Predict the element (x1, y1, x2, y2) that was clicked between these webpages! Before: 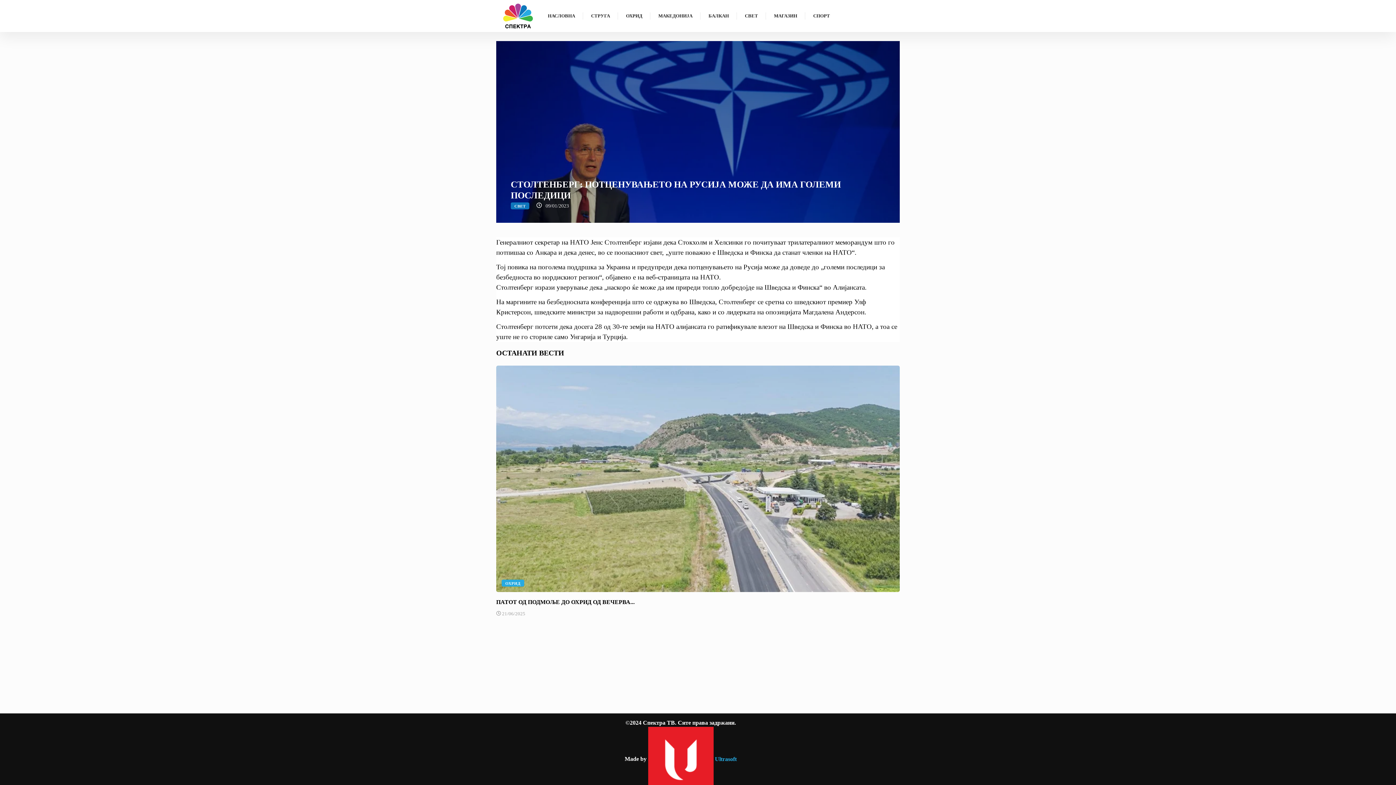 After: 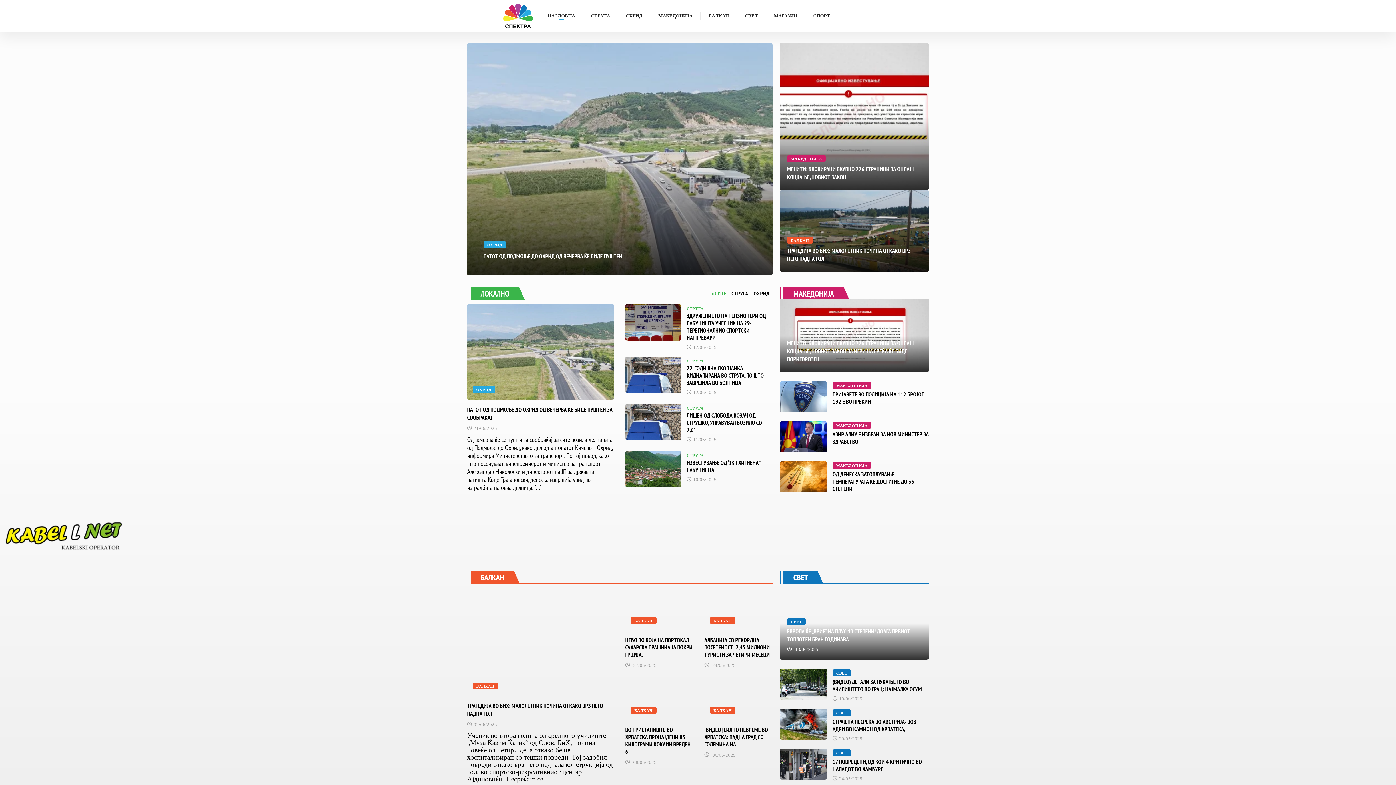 Action: label: НАСЛОВНА bbox: (540, 6, 583, 25)